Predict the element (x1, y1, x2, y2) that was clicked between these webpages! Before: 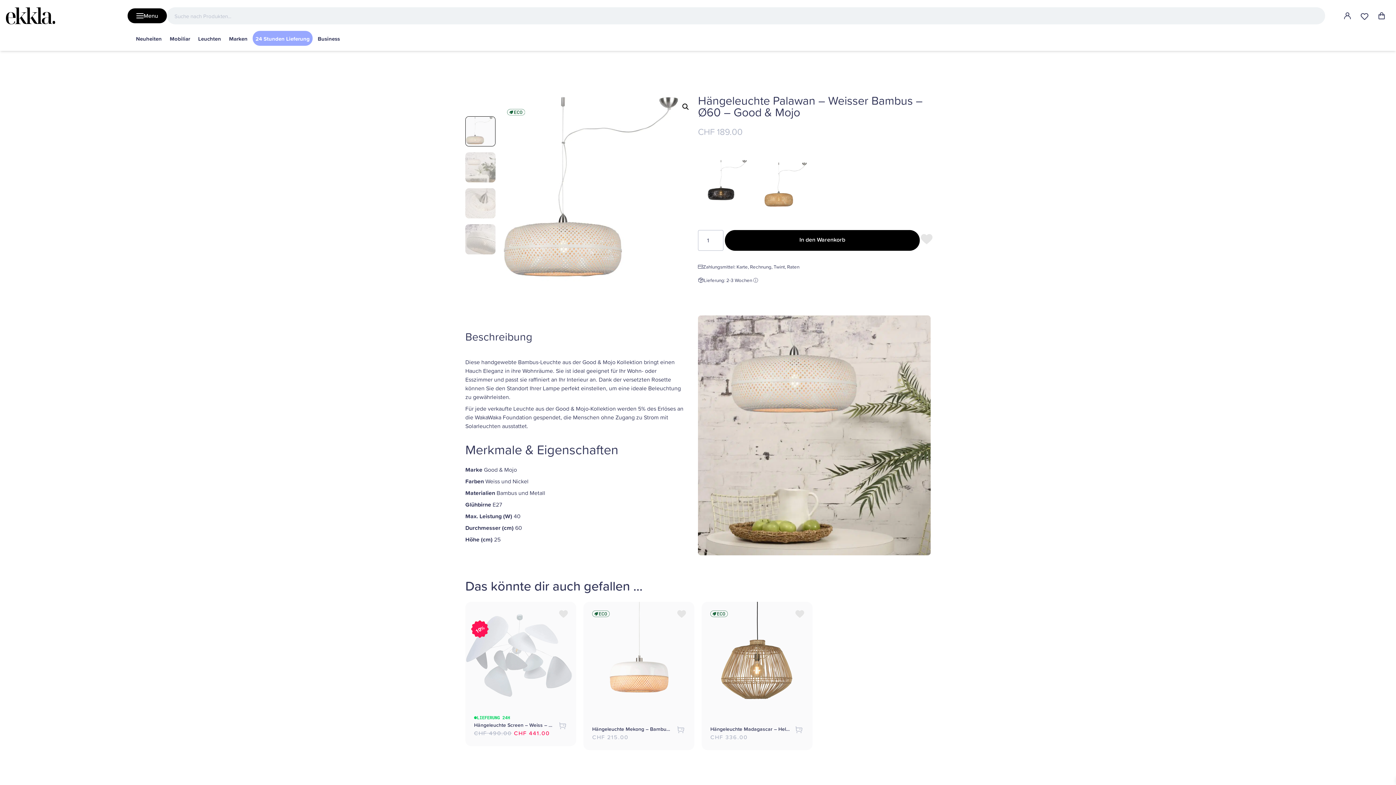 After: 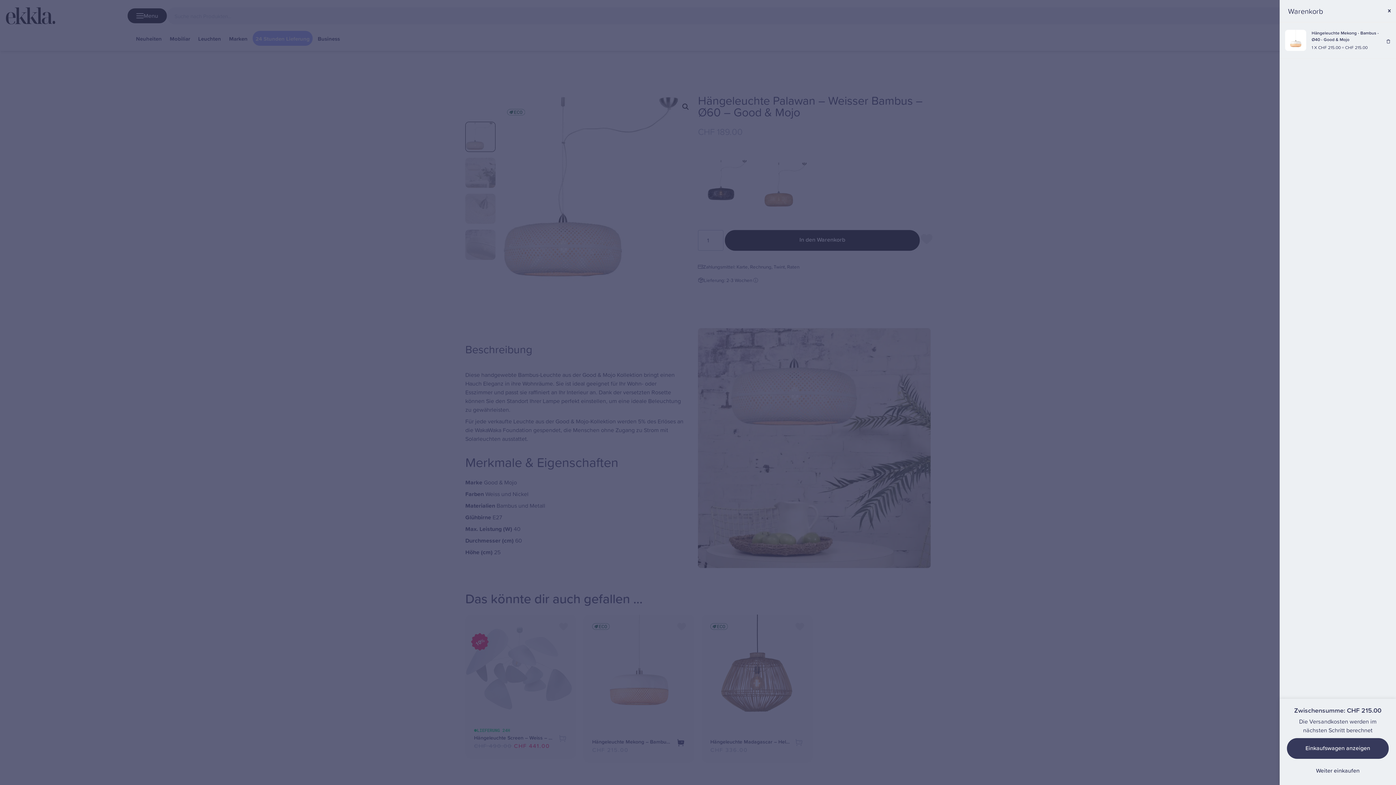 Action: bbox: (676, 725, 685, 734) label: In den Warenkorb legen: „Hängeleuchte Mekong - Bambus - Ø40 - Good & Mojo“